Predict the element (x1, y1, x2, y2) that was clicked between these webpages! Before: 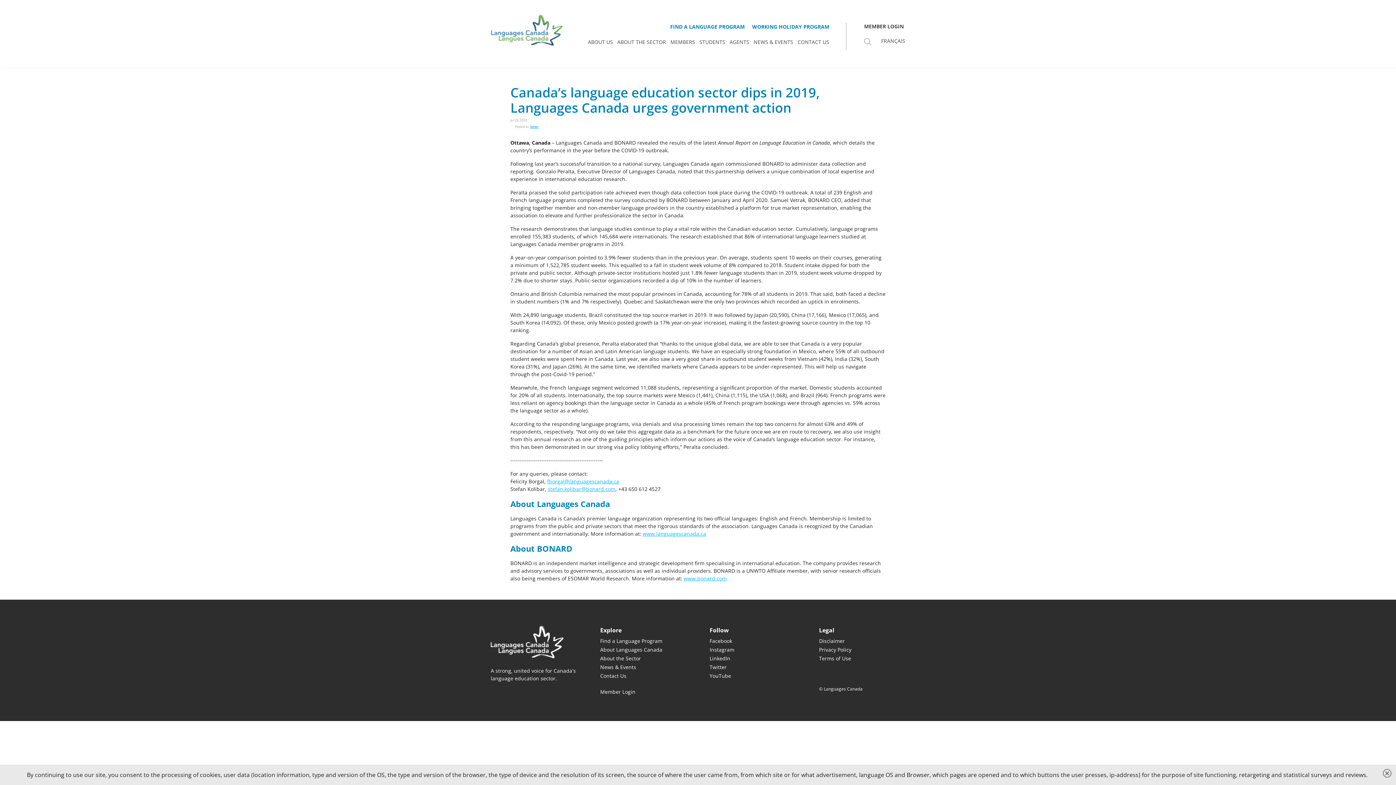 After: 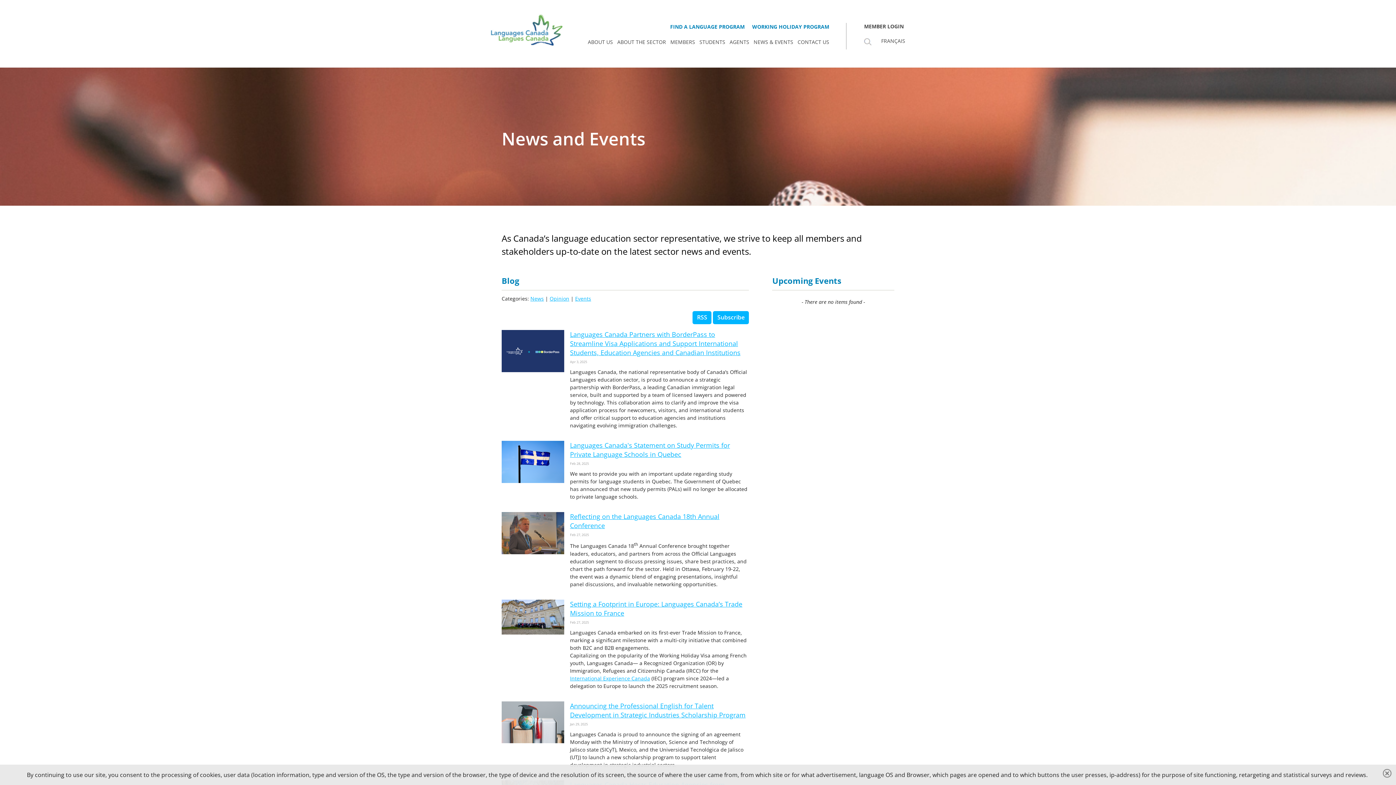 Action: bbox: (600, 664, 636, 670) label: News & Events